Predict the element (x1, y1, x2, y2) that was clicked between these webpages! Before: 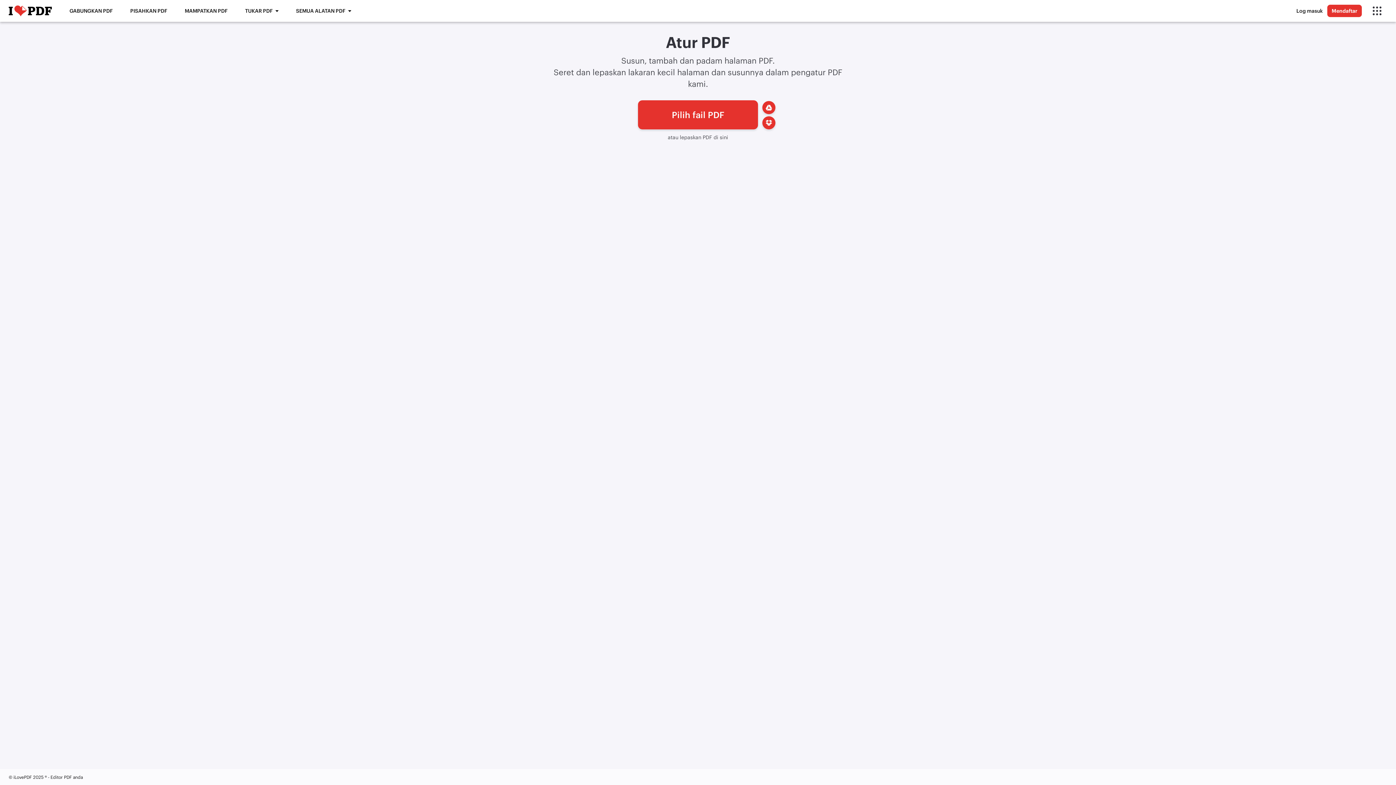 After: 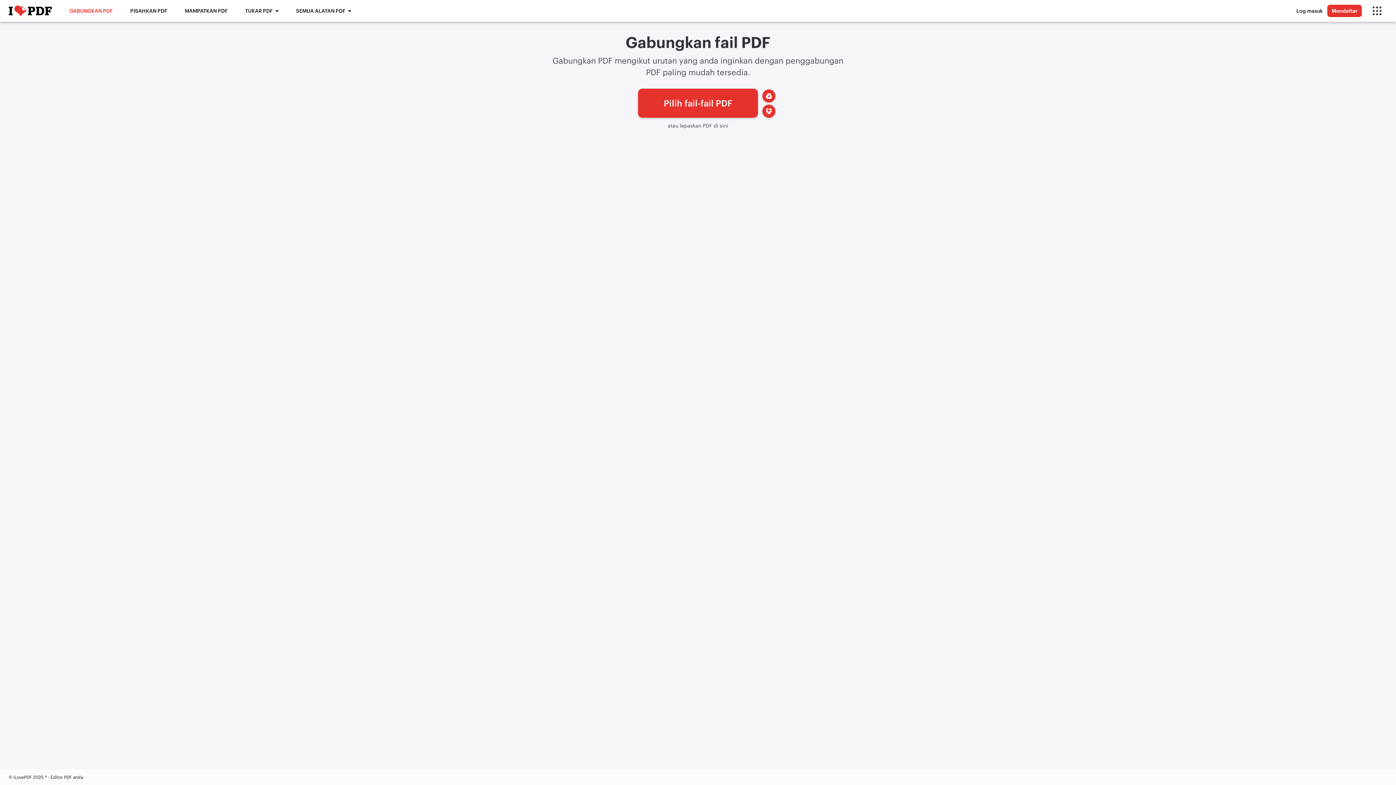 Action: bbox: (65, 7, 117, 14) label: GABUNGKAN PDF